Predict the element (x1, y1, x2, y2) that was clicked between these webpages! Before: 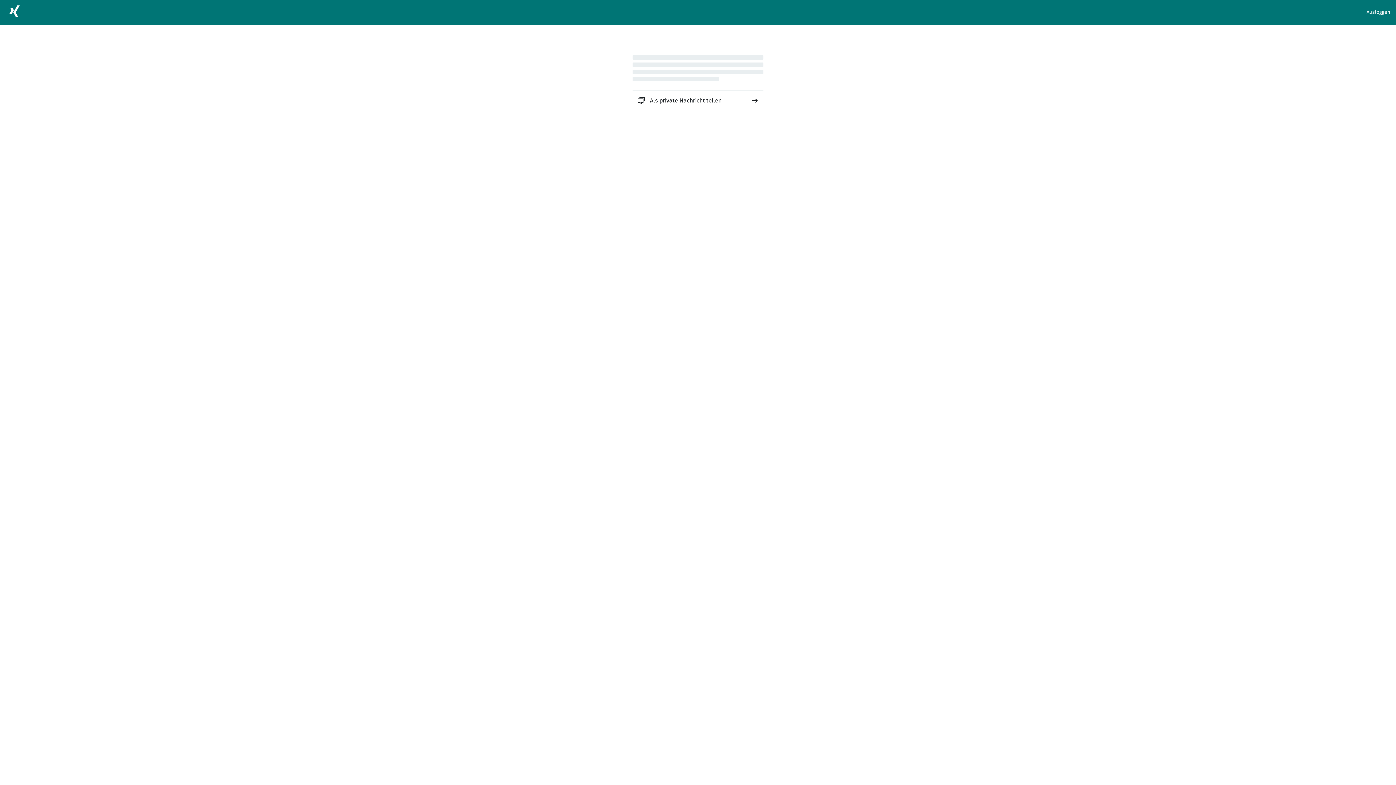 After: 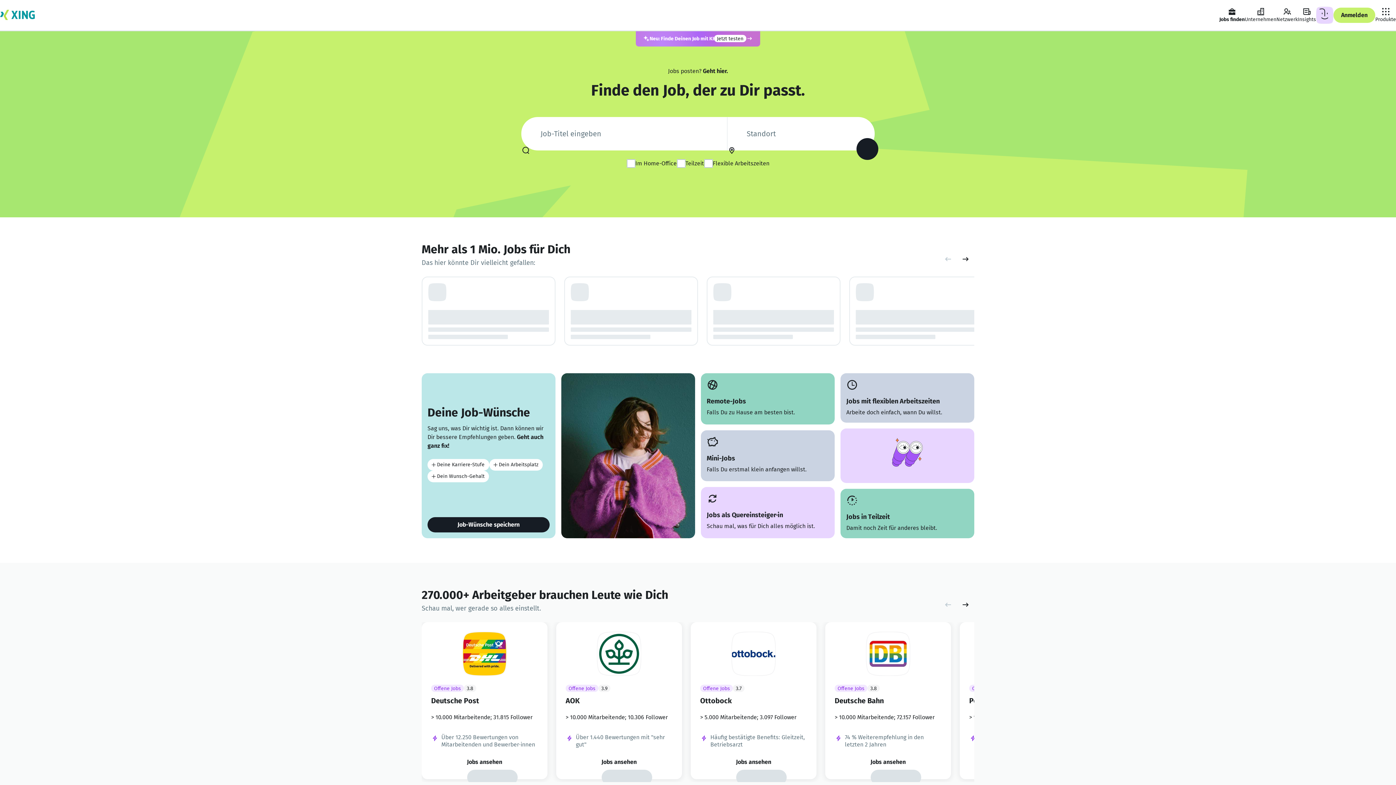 Action: bbox: (5, 2, 23, 22)